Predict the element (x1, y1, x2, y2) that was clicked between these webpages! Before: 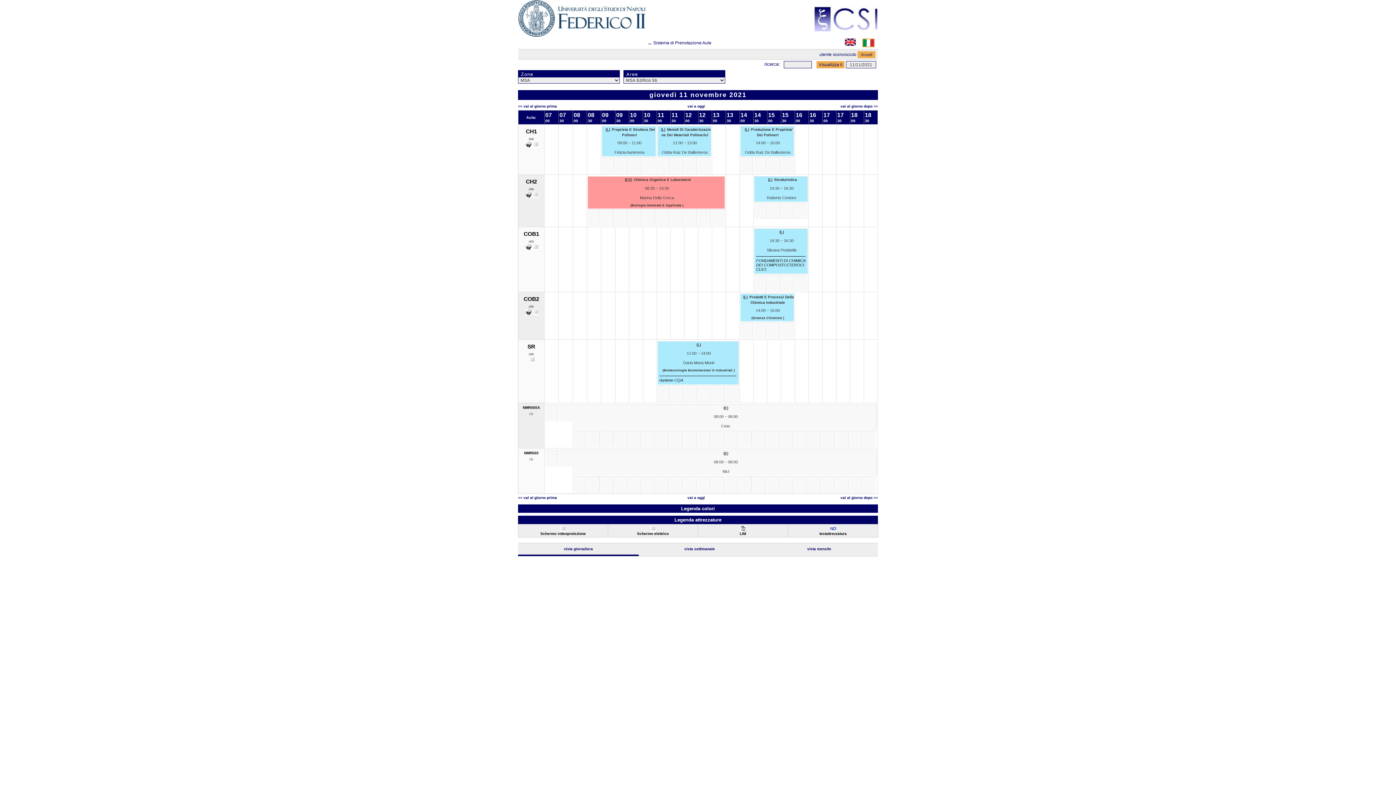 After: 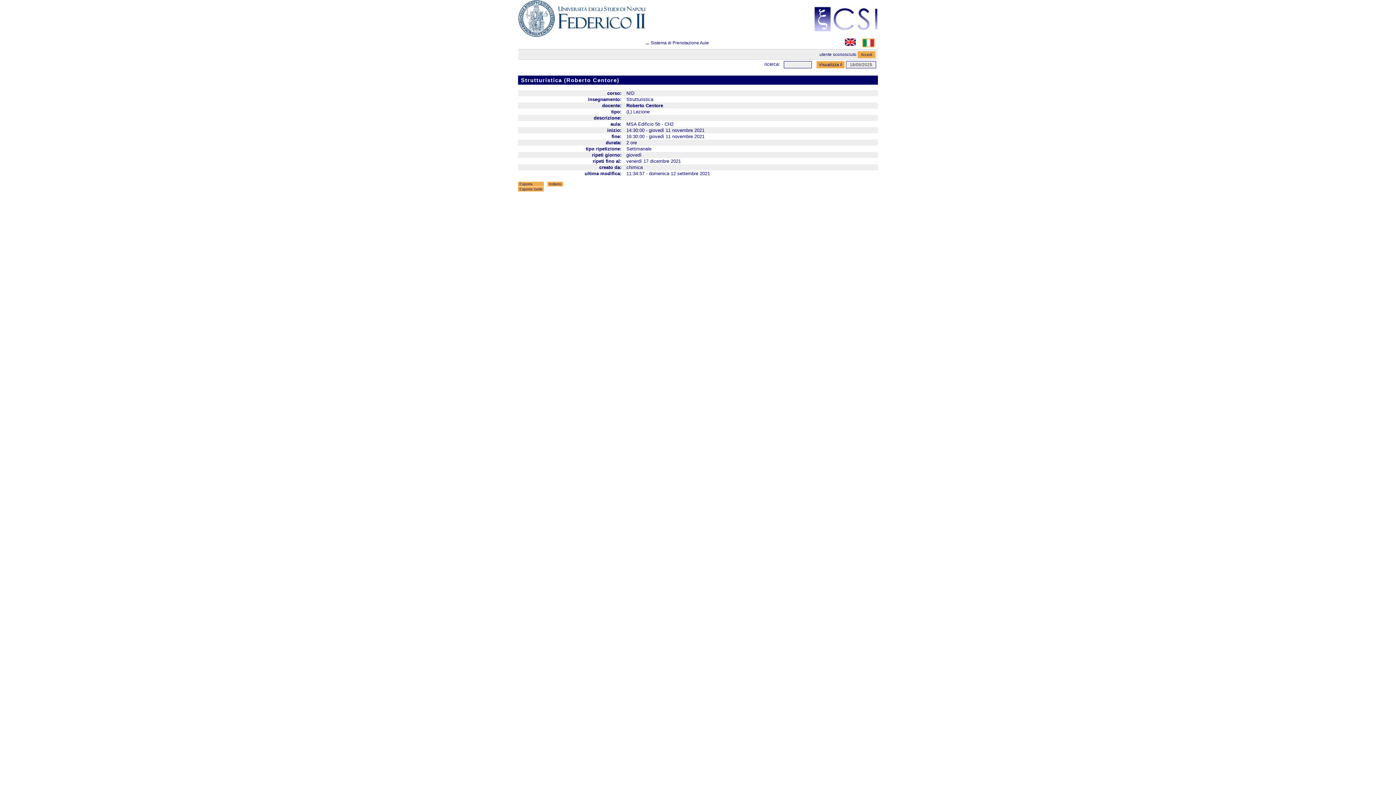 Action: label: 14:30 ~ 16:30 bbox: (754, 186, 809, 192)